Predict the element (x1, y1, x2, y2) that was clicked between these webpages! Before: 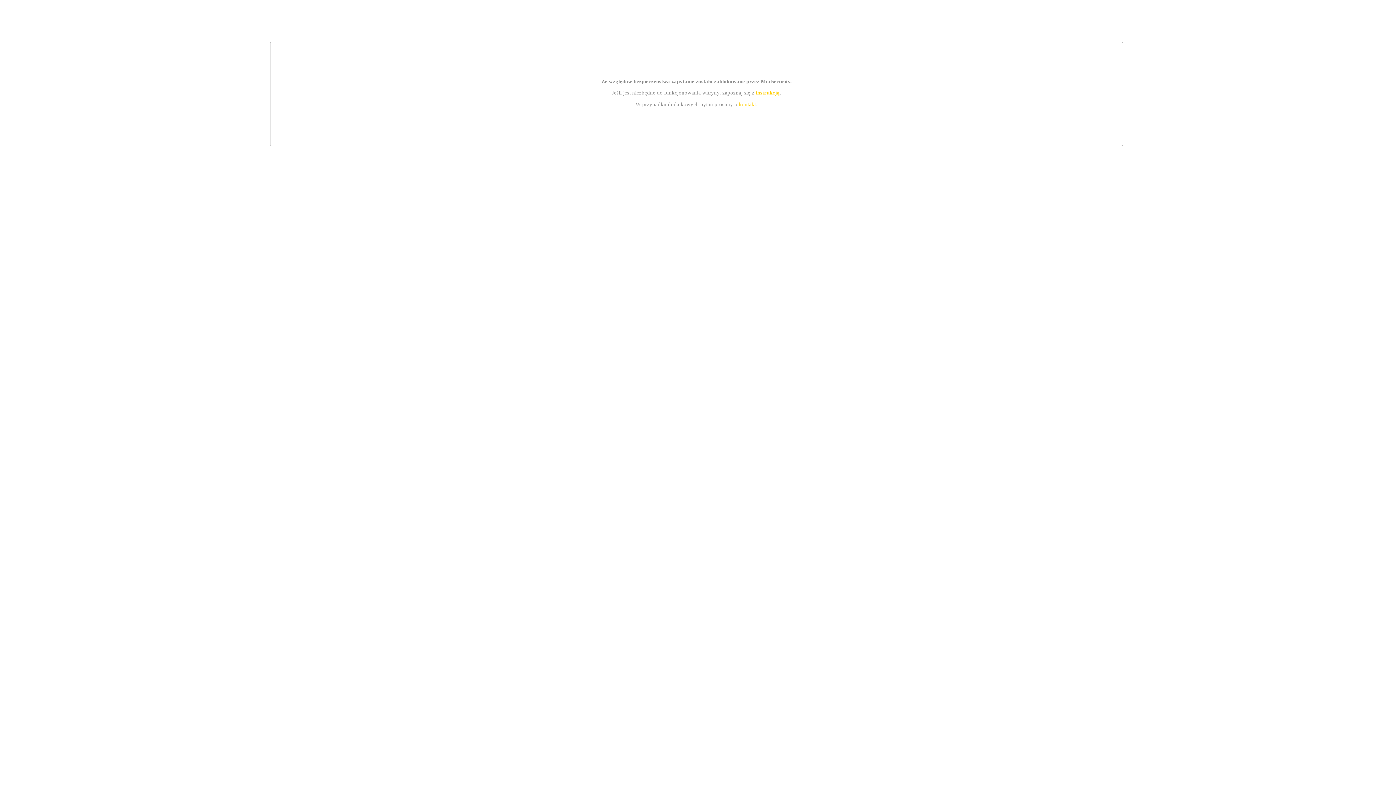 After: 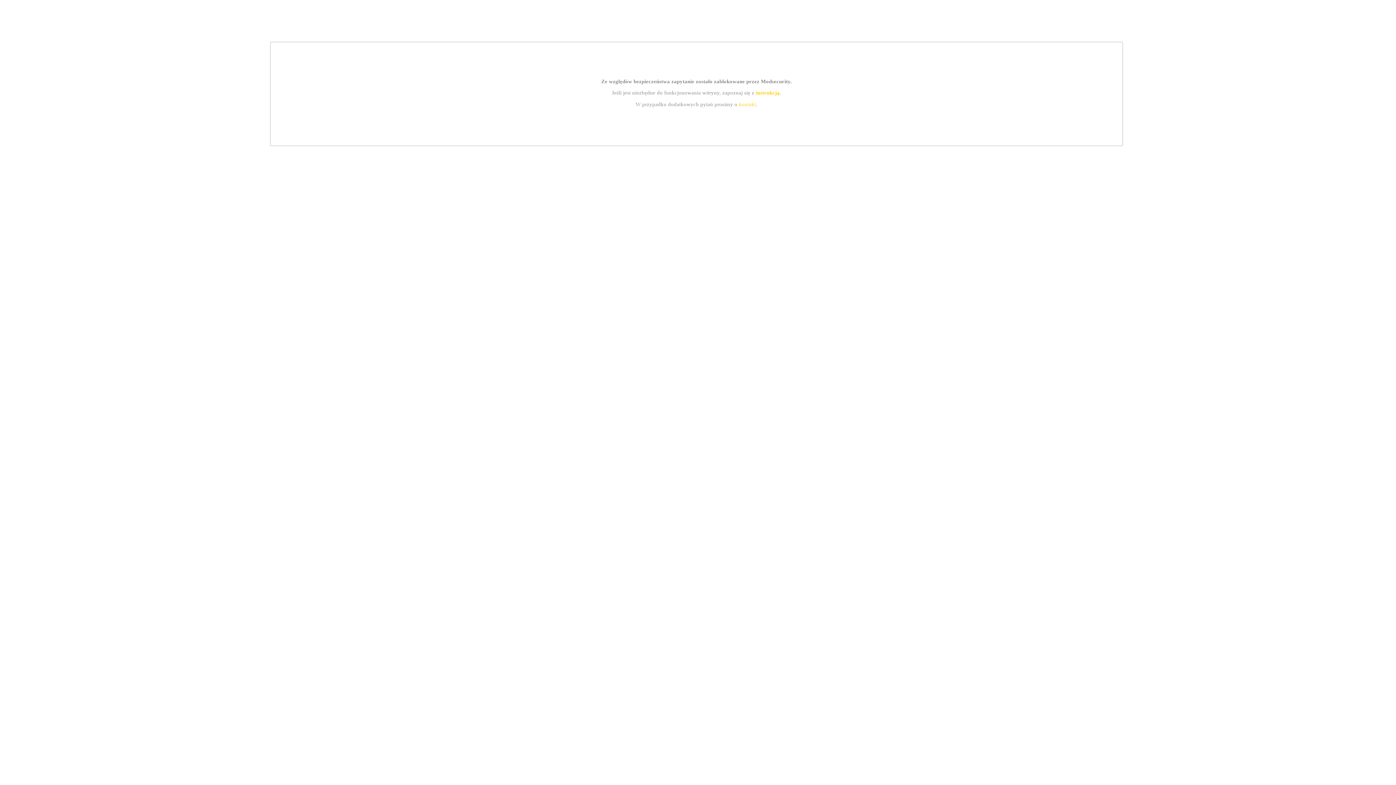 Action: bbox: (739, 101, 756, 107) label: kontakt